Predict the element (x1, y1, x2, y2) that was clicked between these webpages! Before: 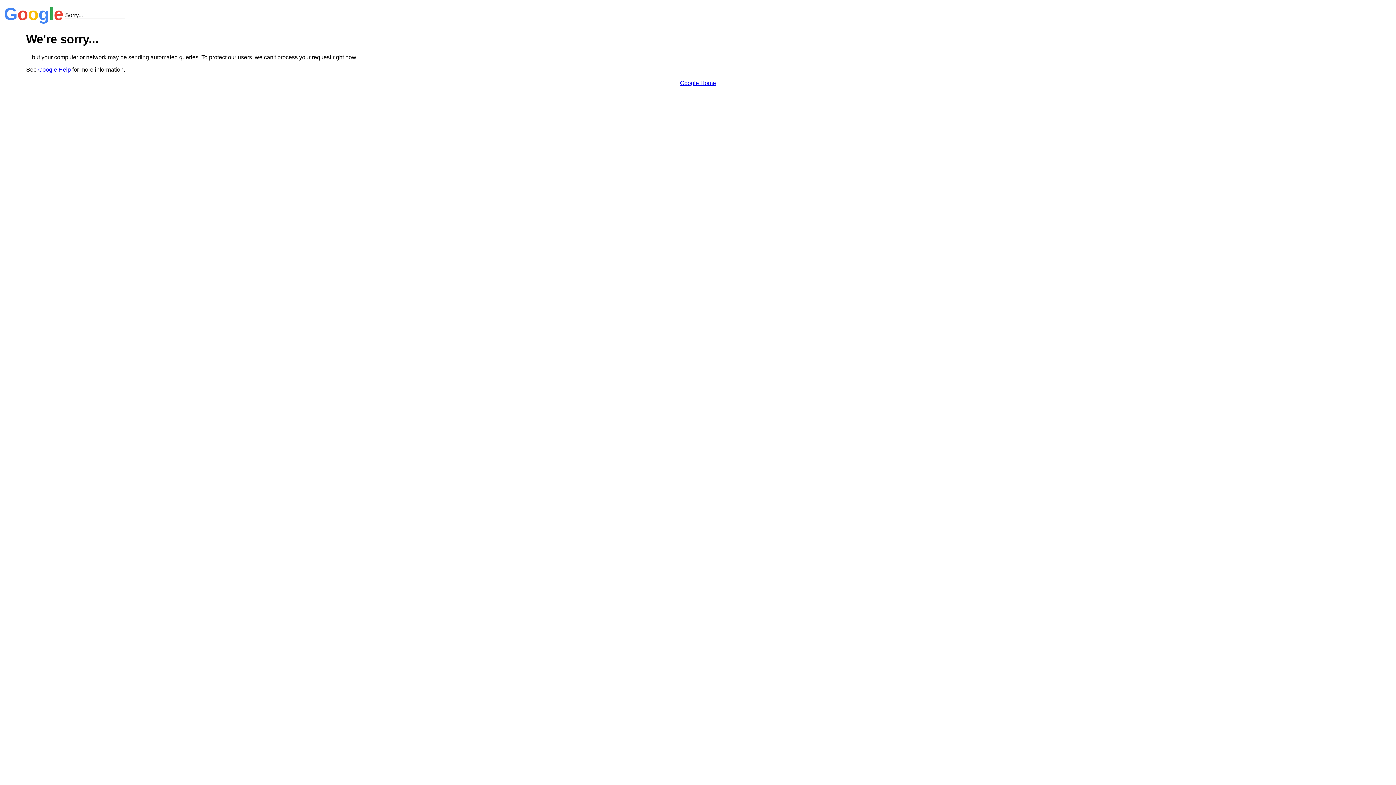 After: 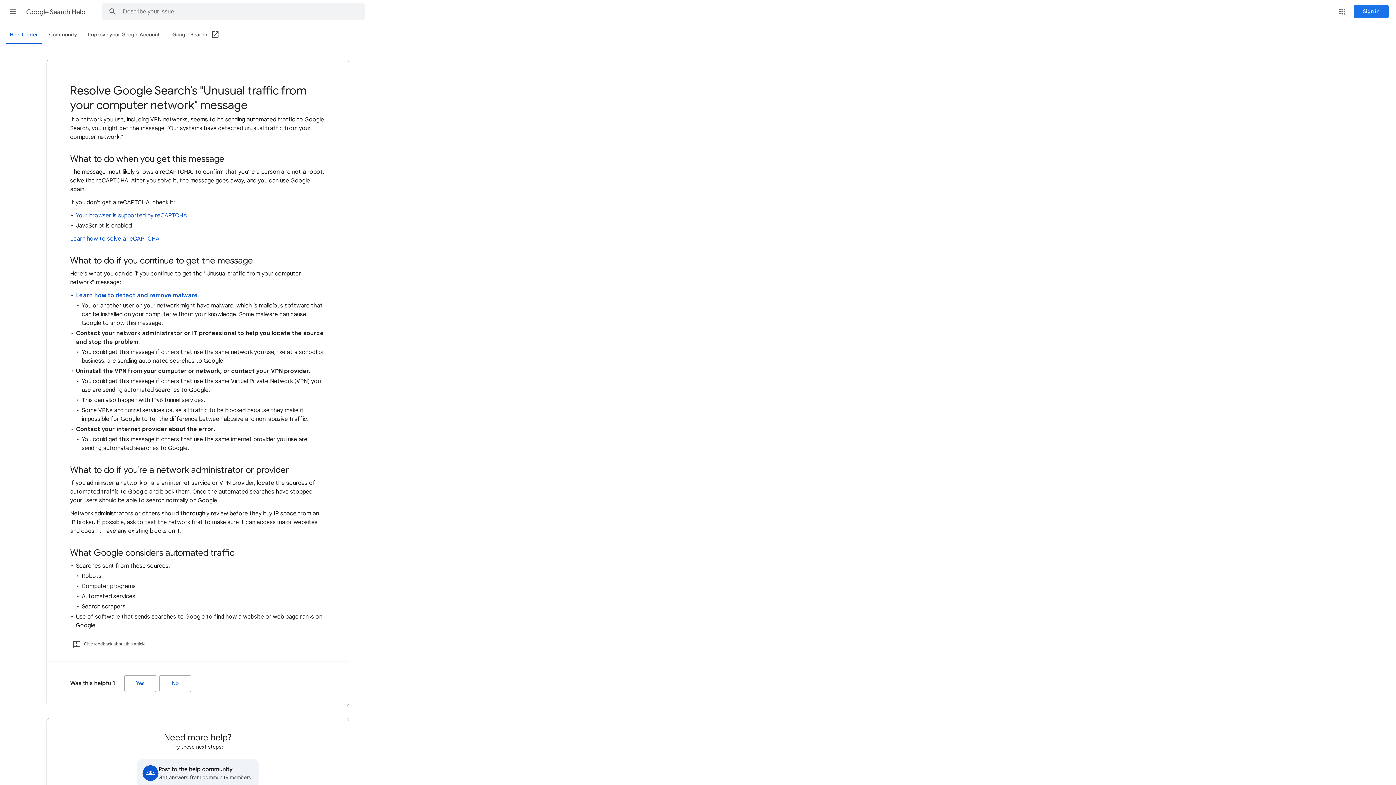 Action: bbox: (38, 66, 70, 72) label: Google Help